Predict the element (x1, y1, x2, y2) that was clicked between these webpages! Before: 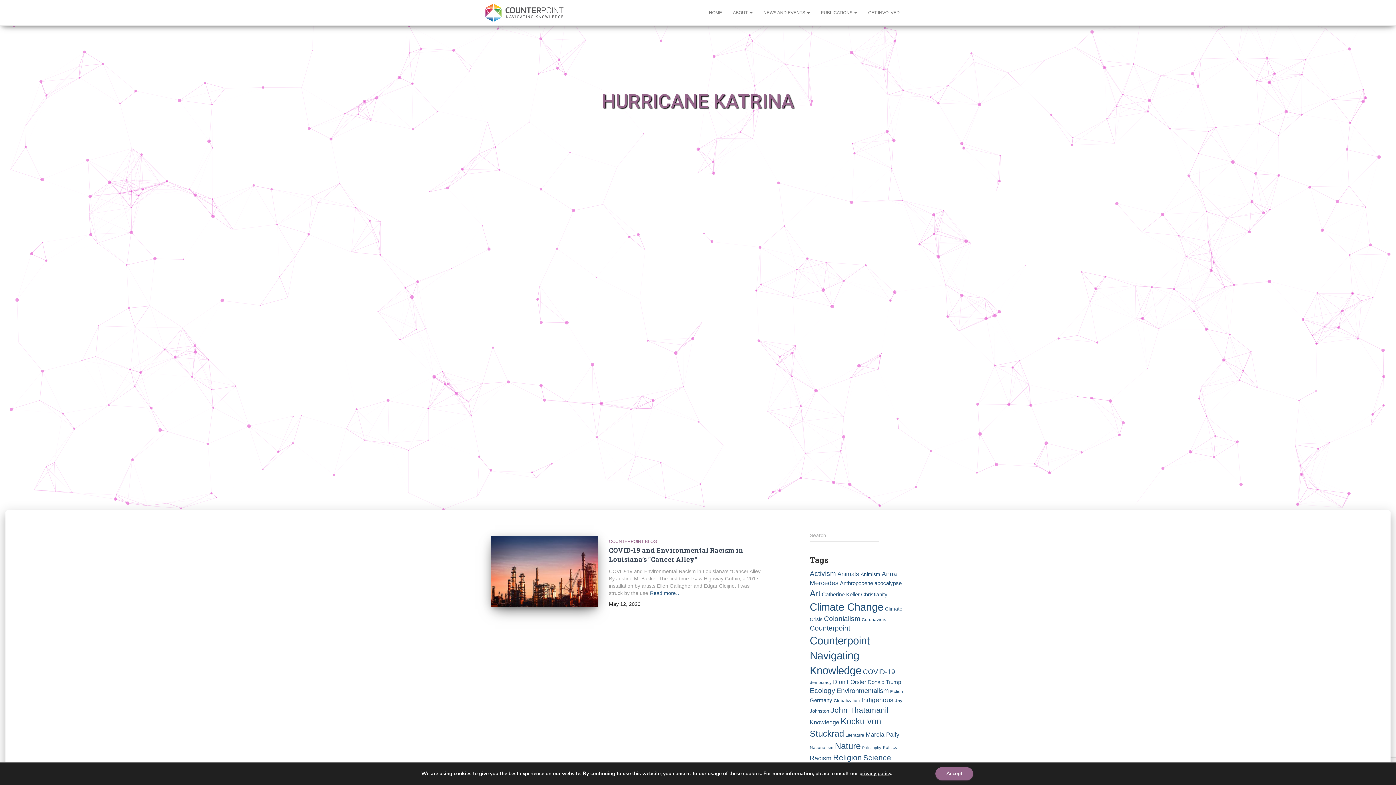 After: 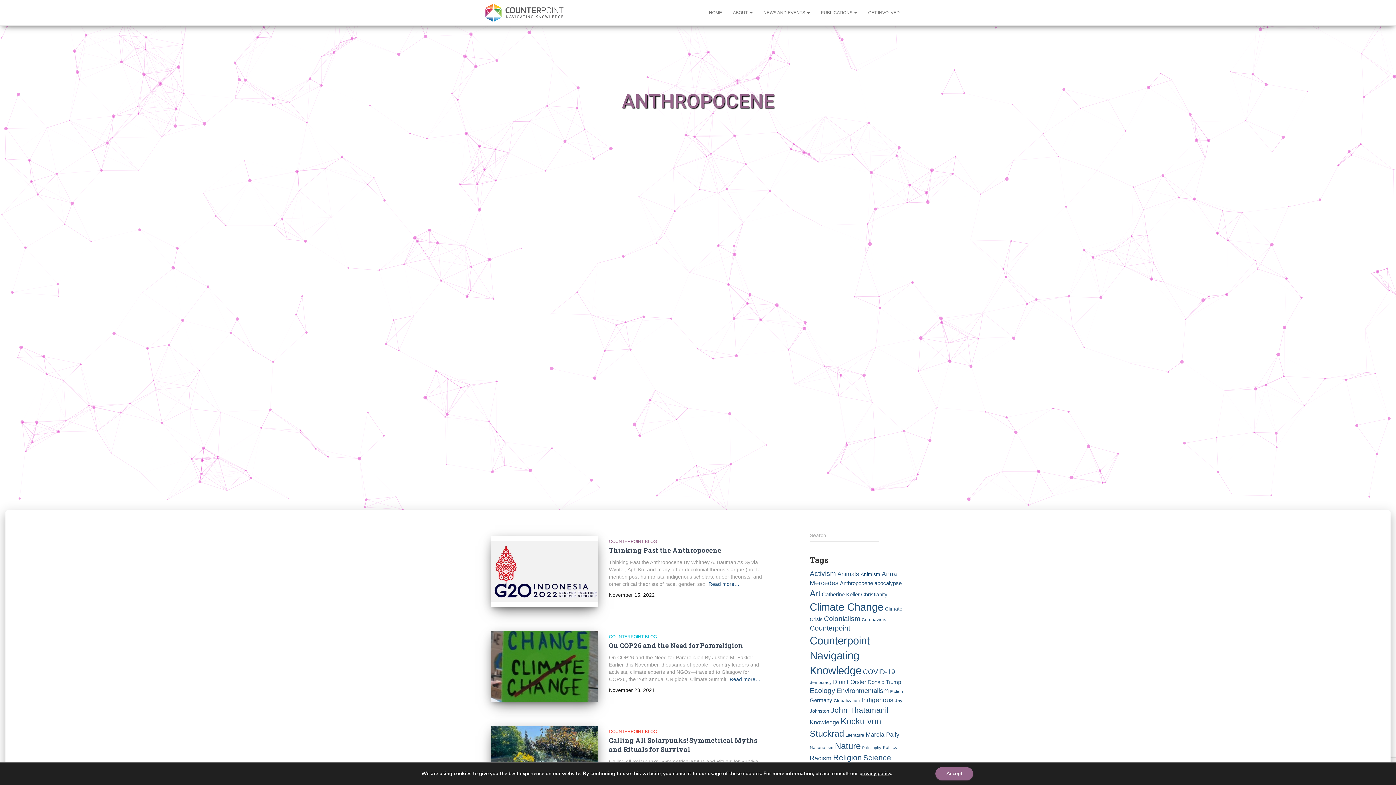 Action: bbox: (840, 580, 873, 586) label: Anthropocene (12 items)